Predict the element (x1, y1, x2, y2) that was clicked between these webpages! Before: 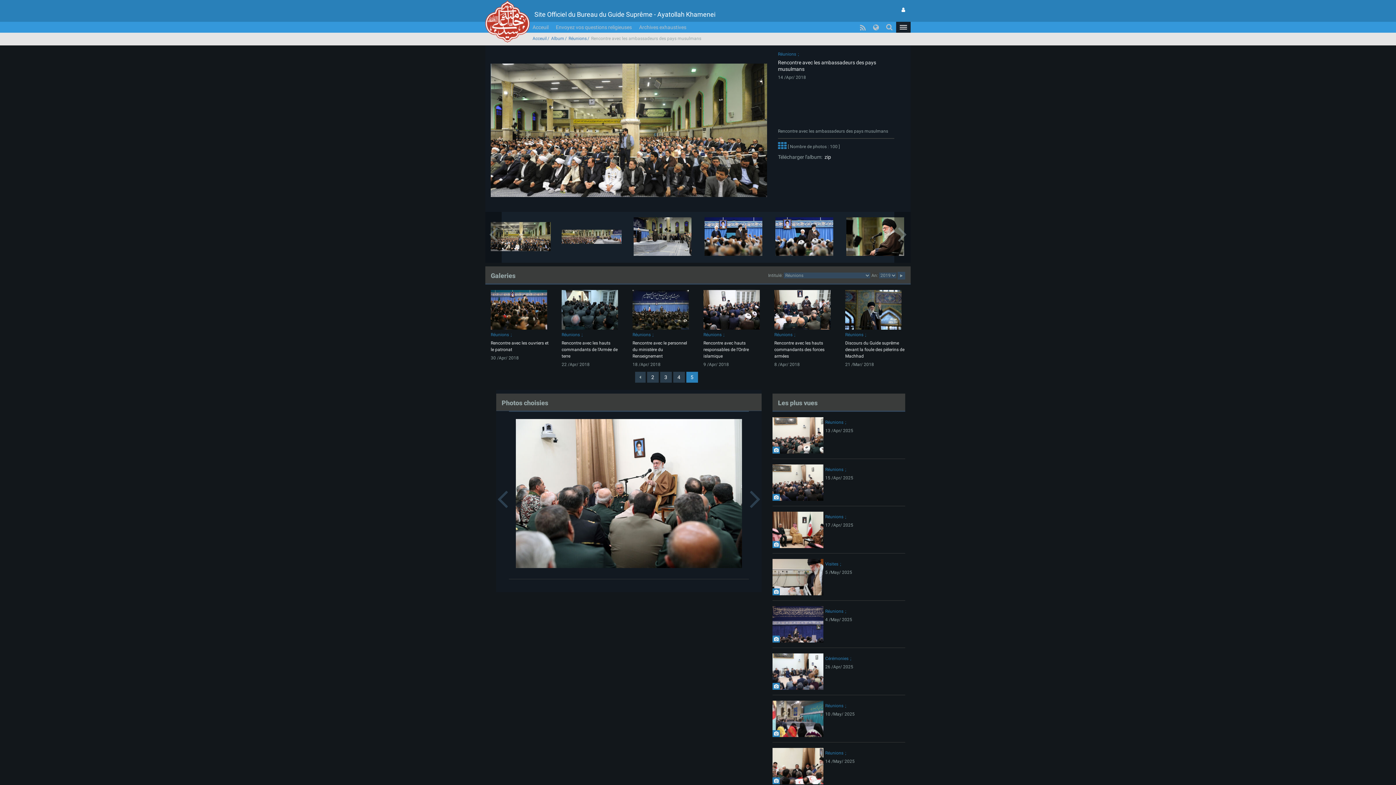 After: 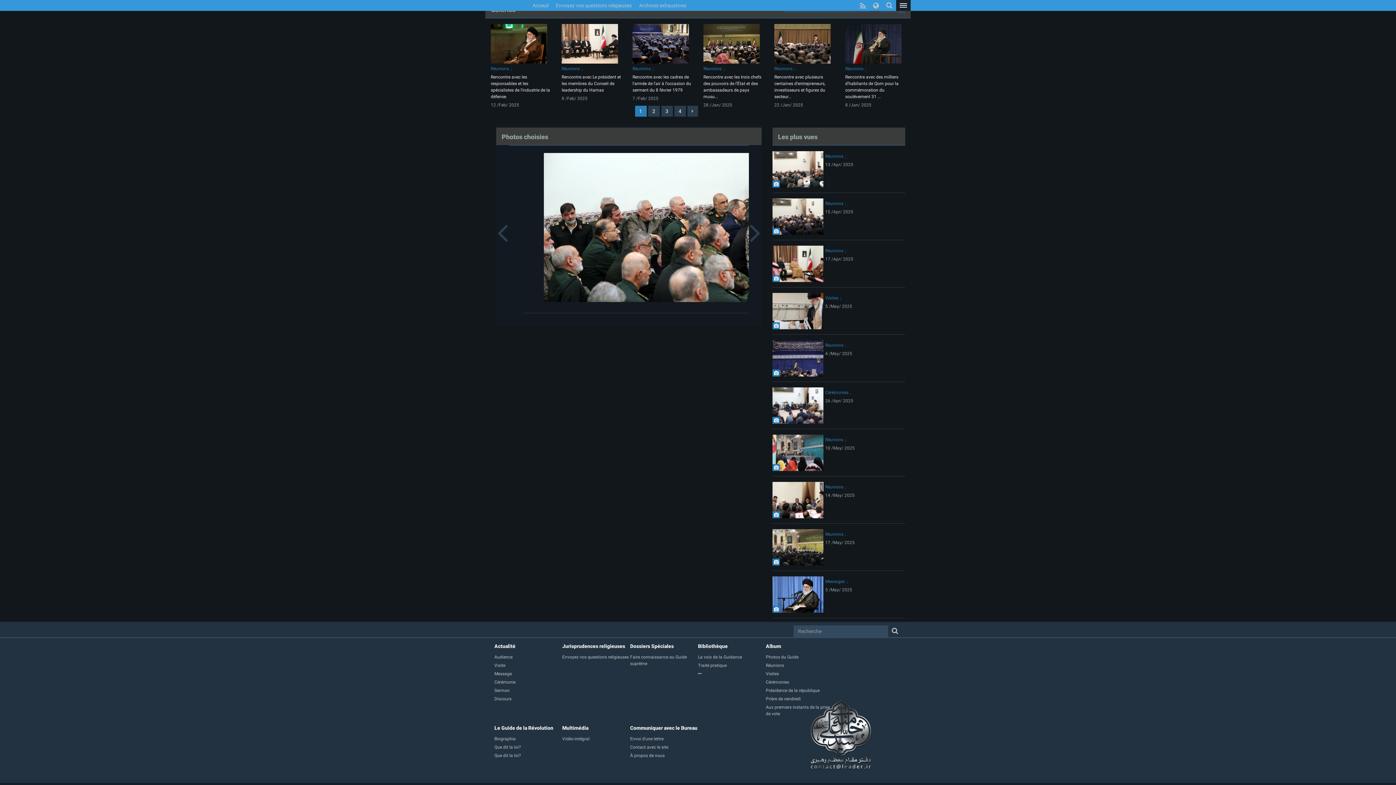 Action: label: Réunions bbox: (561, 332, 584, 337)